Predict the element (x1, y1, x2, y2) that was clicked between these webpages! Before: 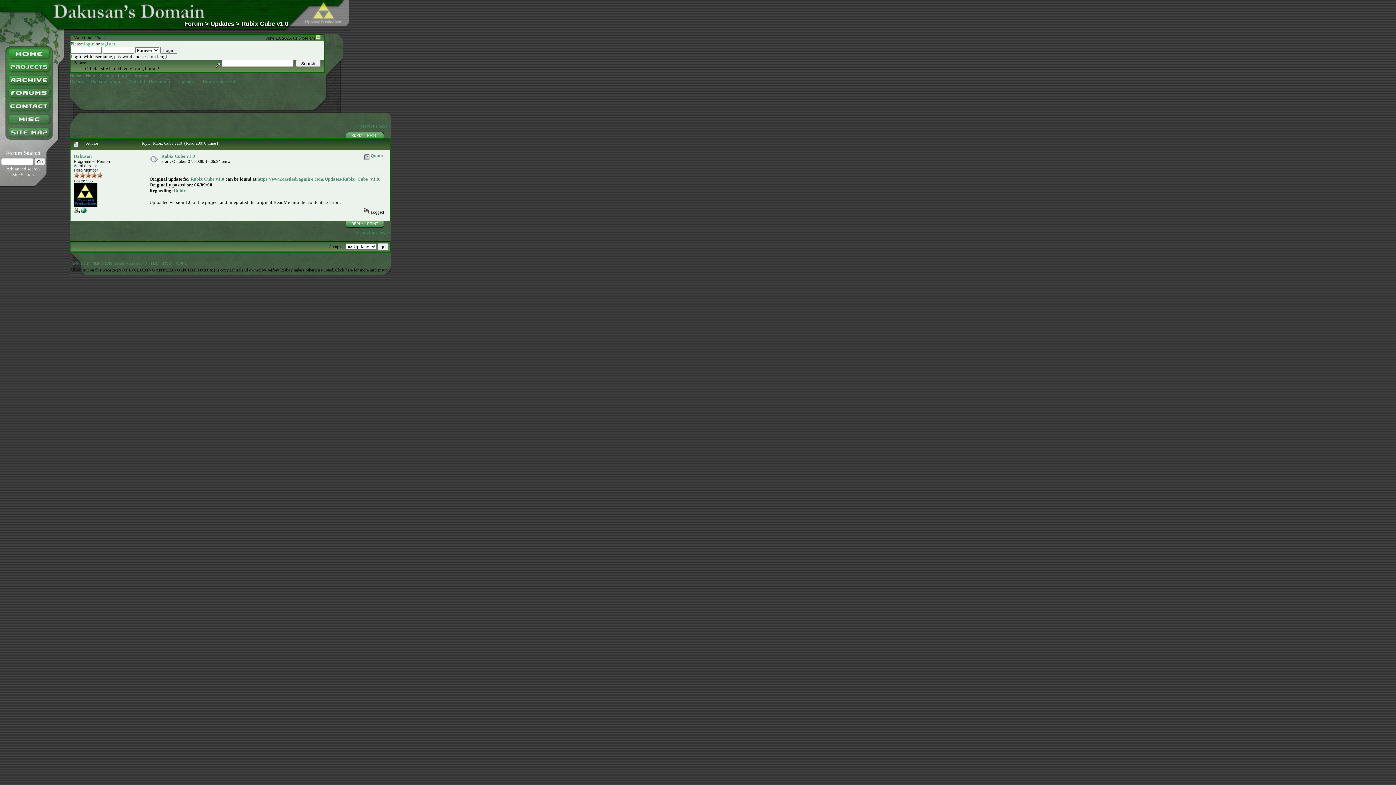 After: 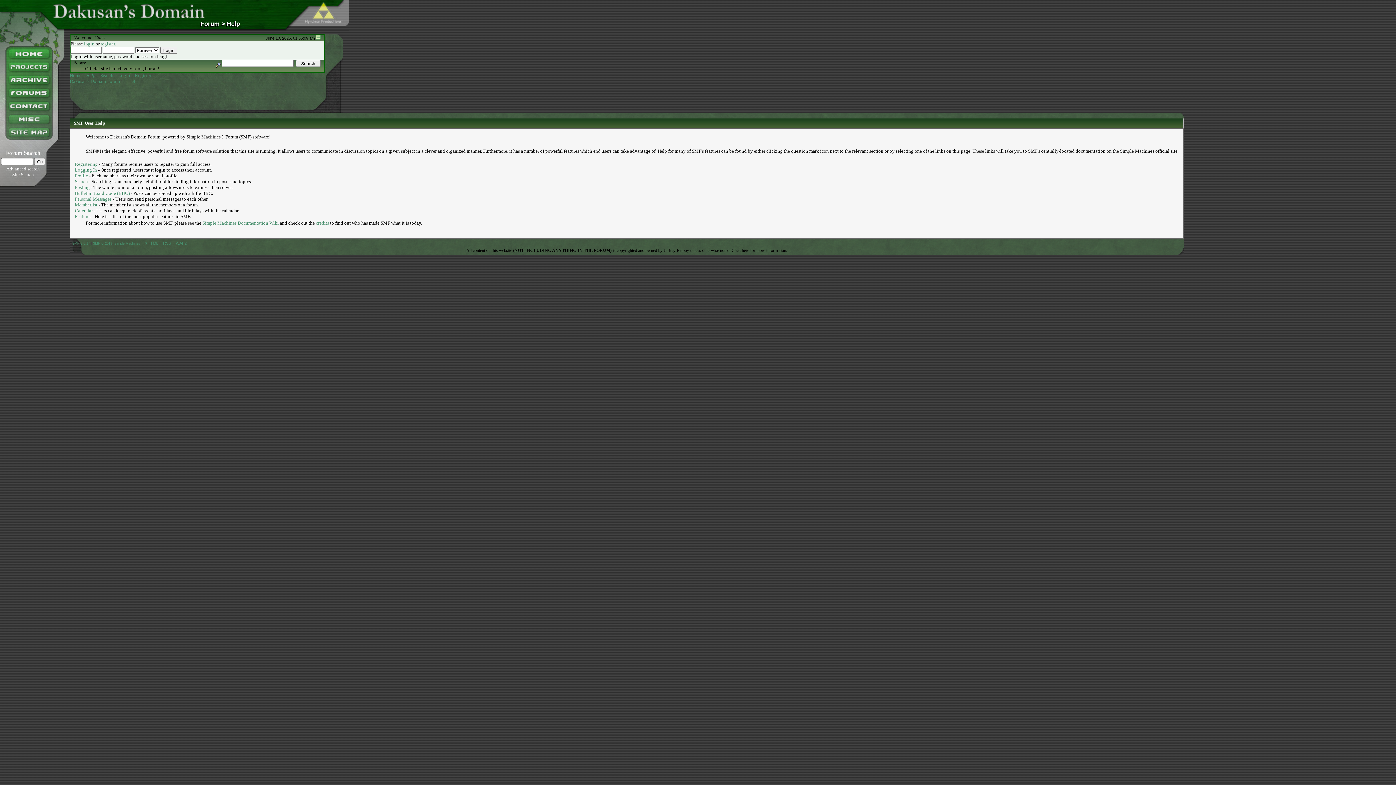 Action: bbox: (85, 72, 95, 78) label: Help